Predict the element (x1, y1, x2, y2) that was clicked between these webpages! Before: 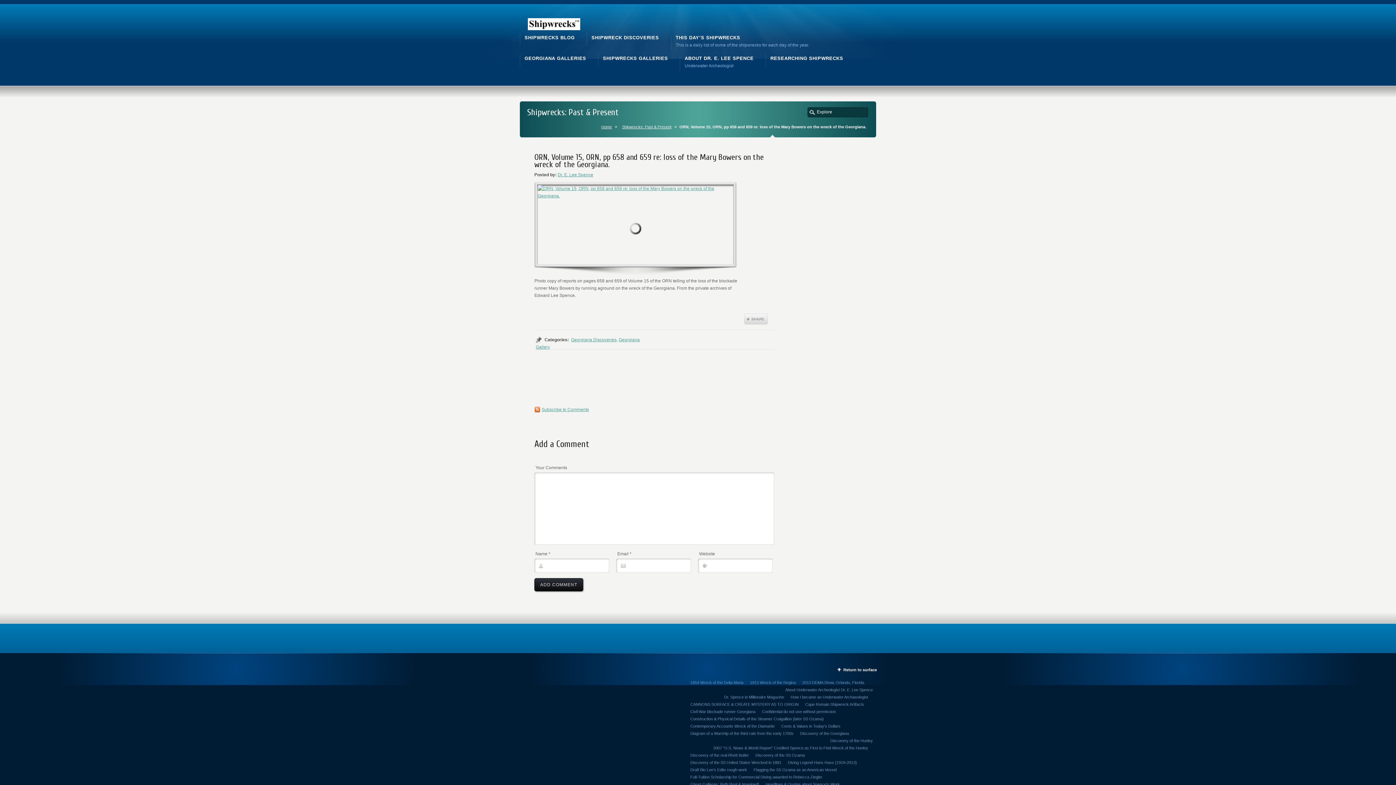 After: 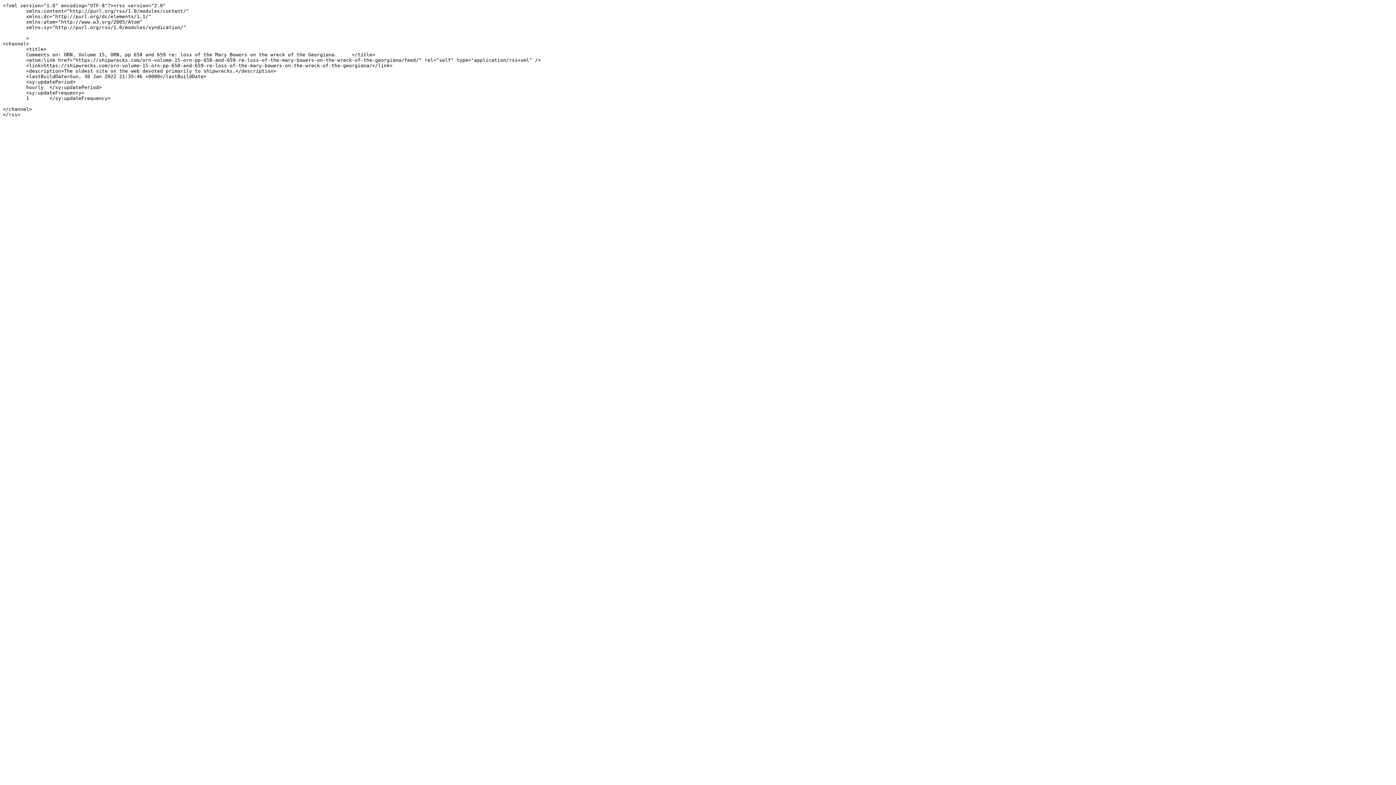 Action: bbox: (534, 397, 589, 422) label: Subscribe to Comments